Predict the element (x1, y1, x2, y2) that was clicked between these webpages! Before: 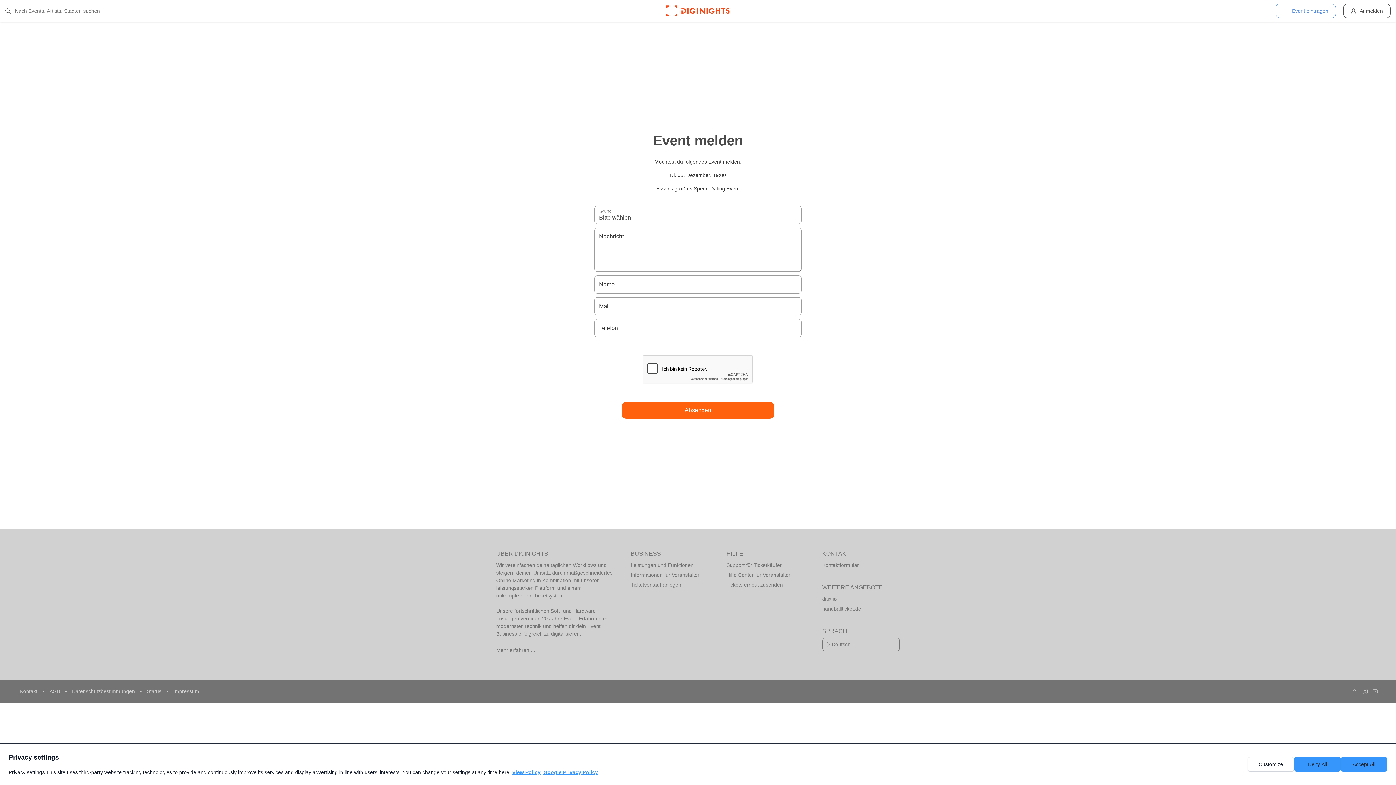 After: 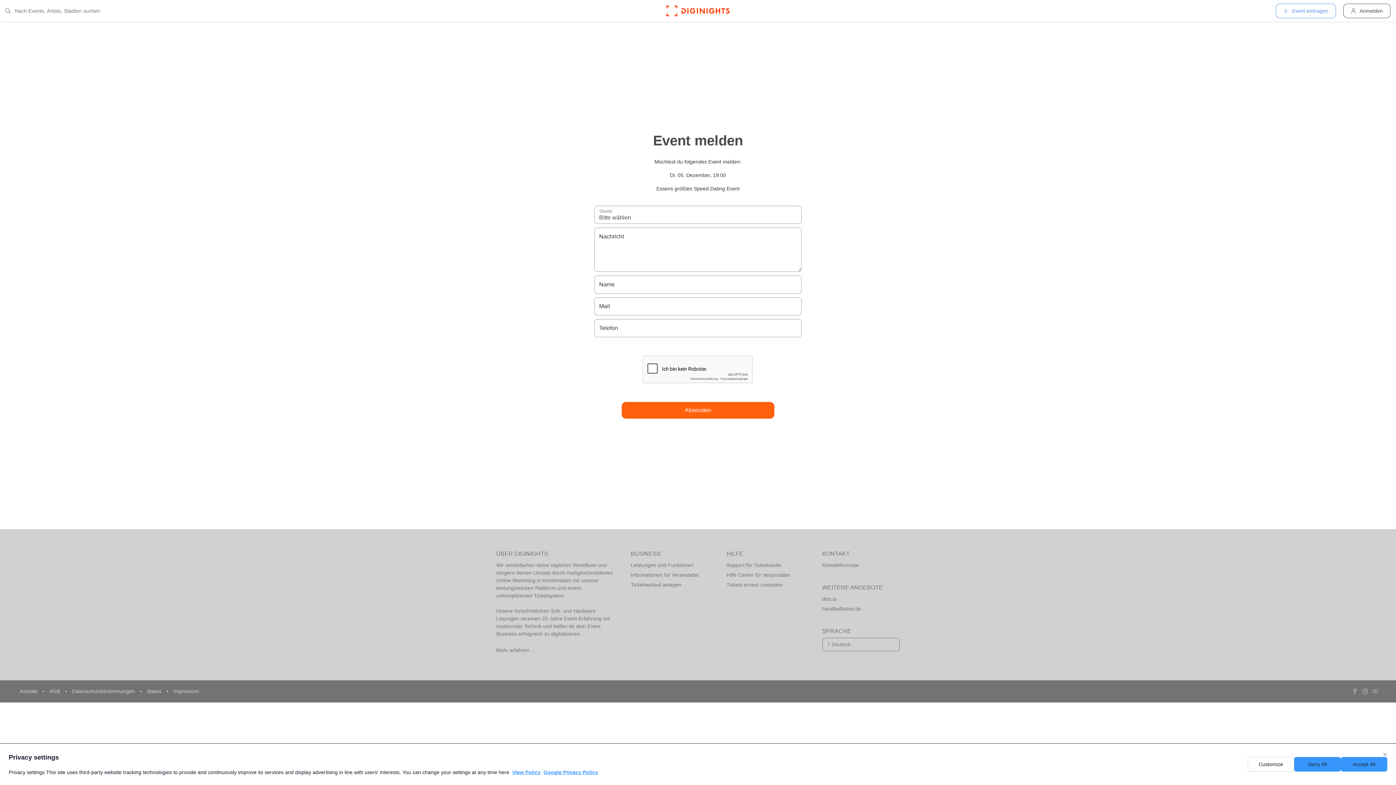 Action: bbox: (1369, 688, 1378, 694)